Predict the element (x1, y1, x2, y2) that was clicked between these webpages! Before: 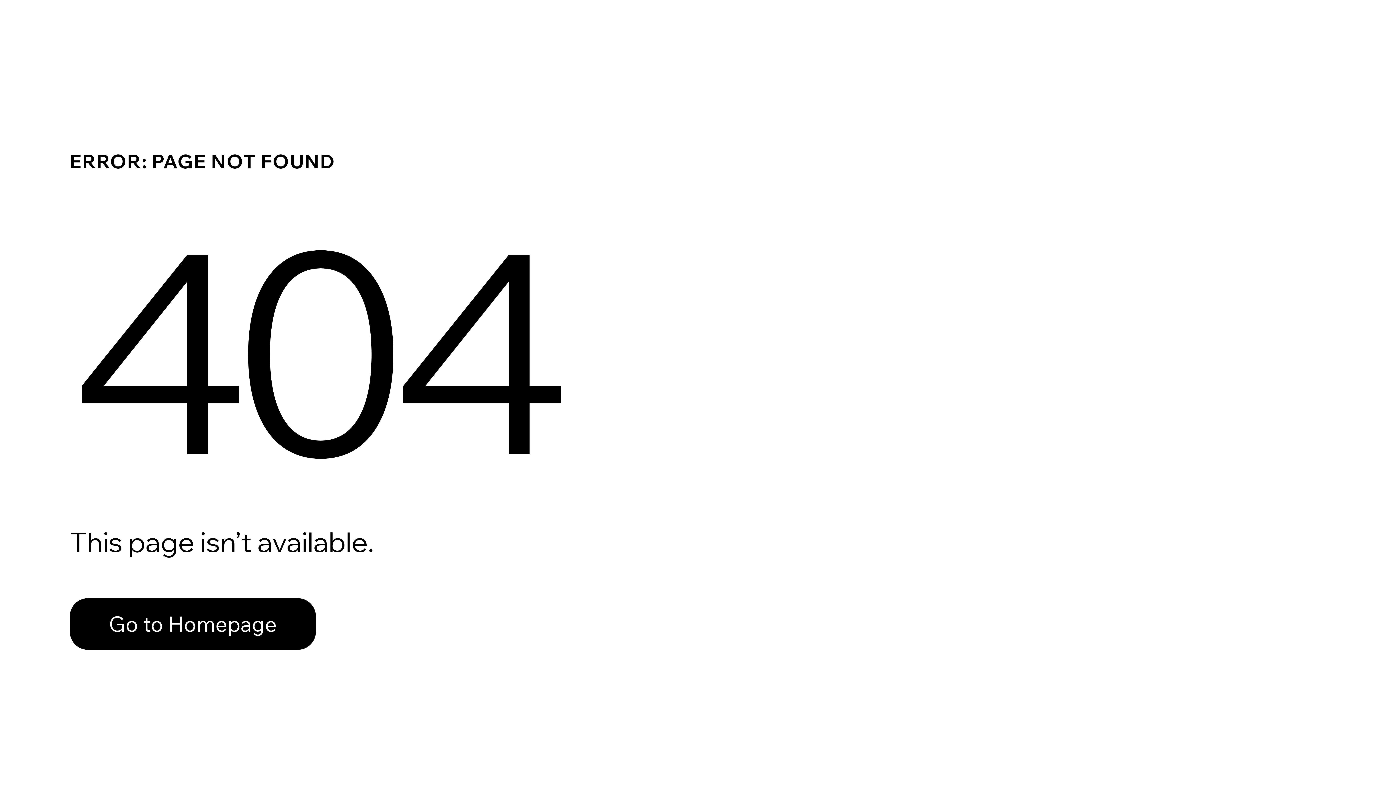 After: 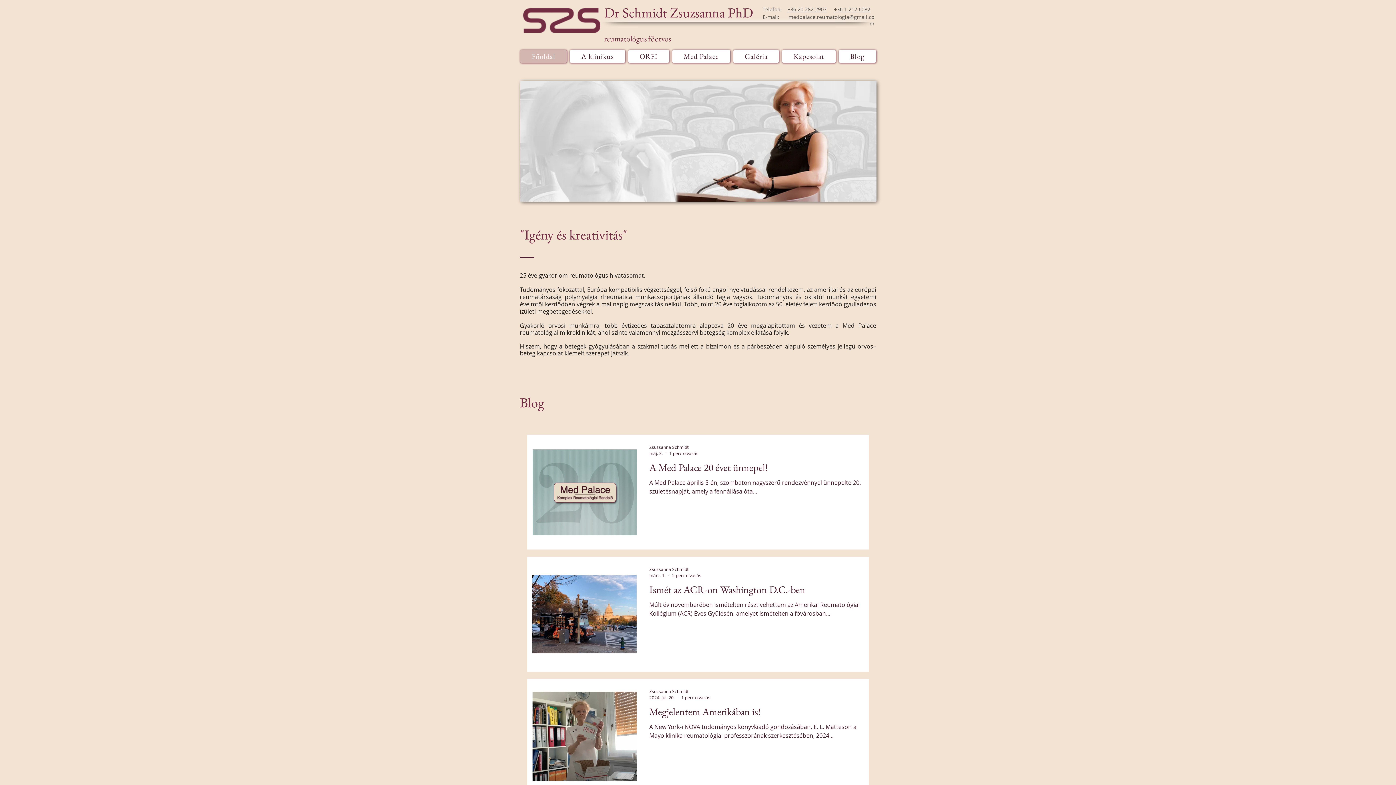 Action: bbox: (69, 582, 768, 659) label: Go to Homepage